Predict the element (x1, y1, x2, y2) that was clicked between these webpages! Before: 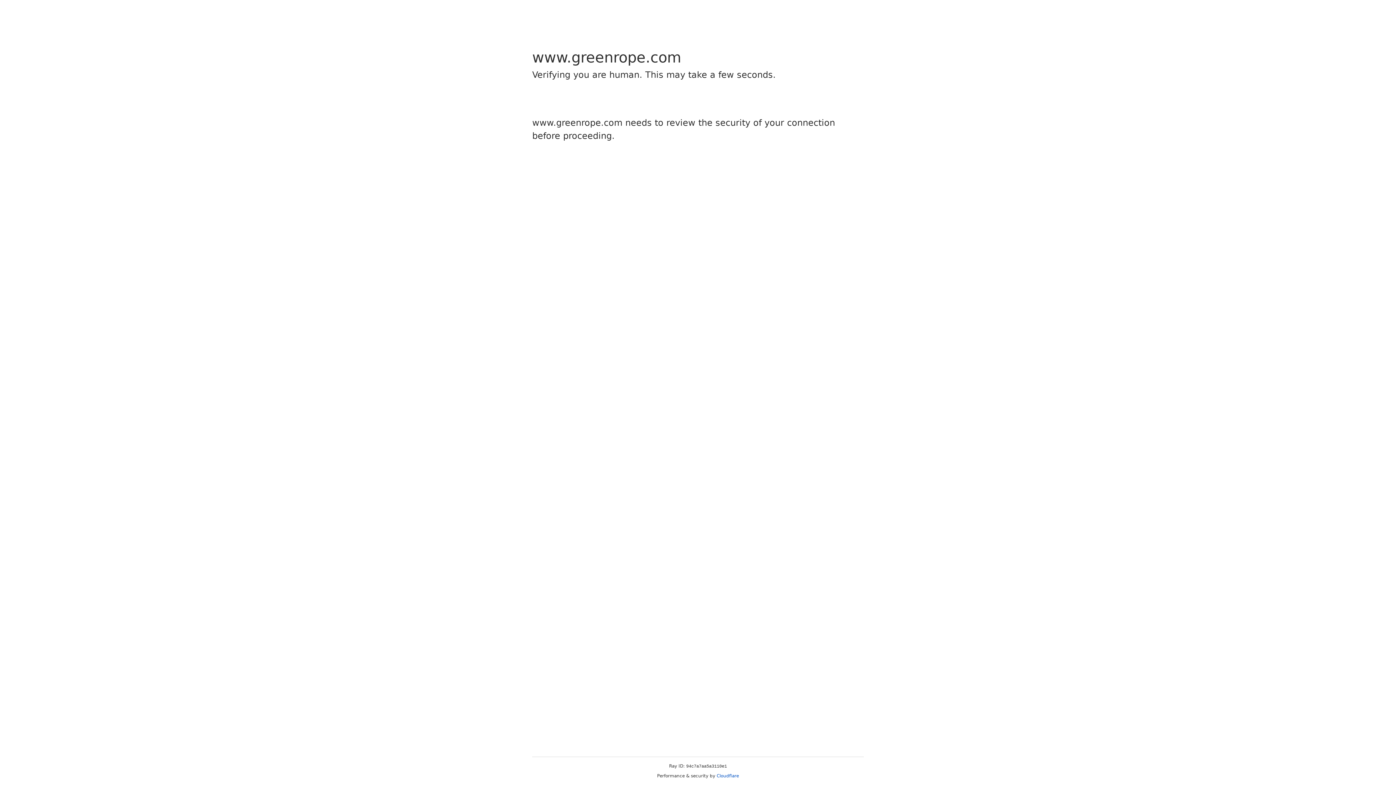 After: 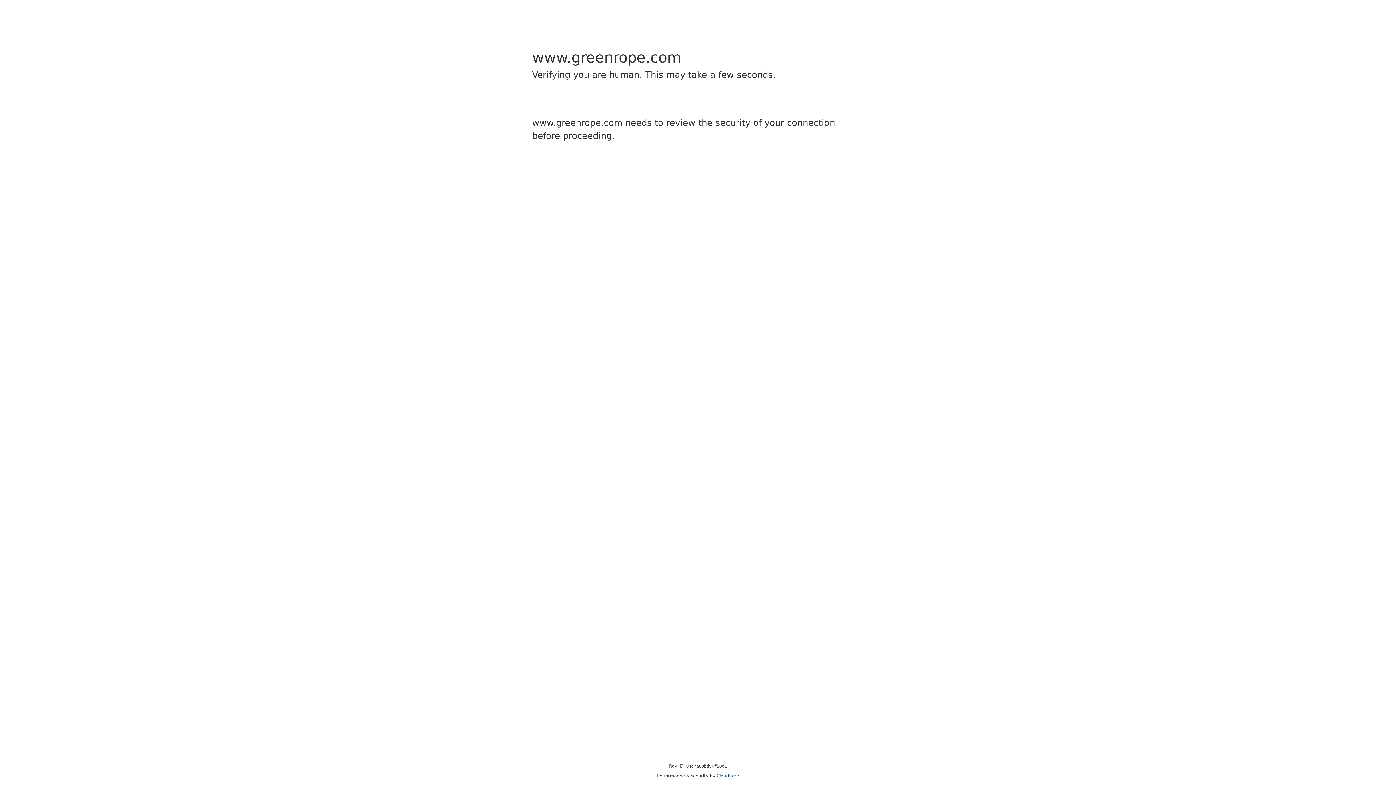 Action: bbox: (716, 773, 739, 778) label: Cloudflare